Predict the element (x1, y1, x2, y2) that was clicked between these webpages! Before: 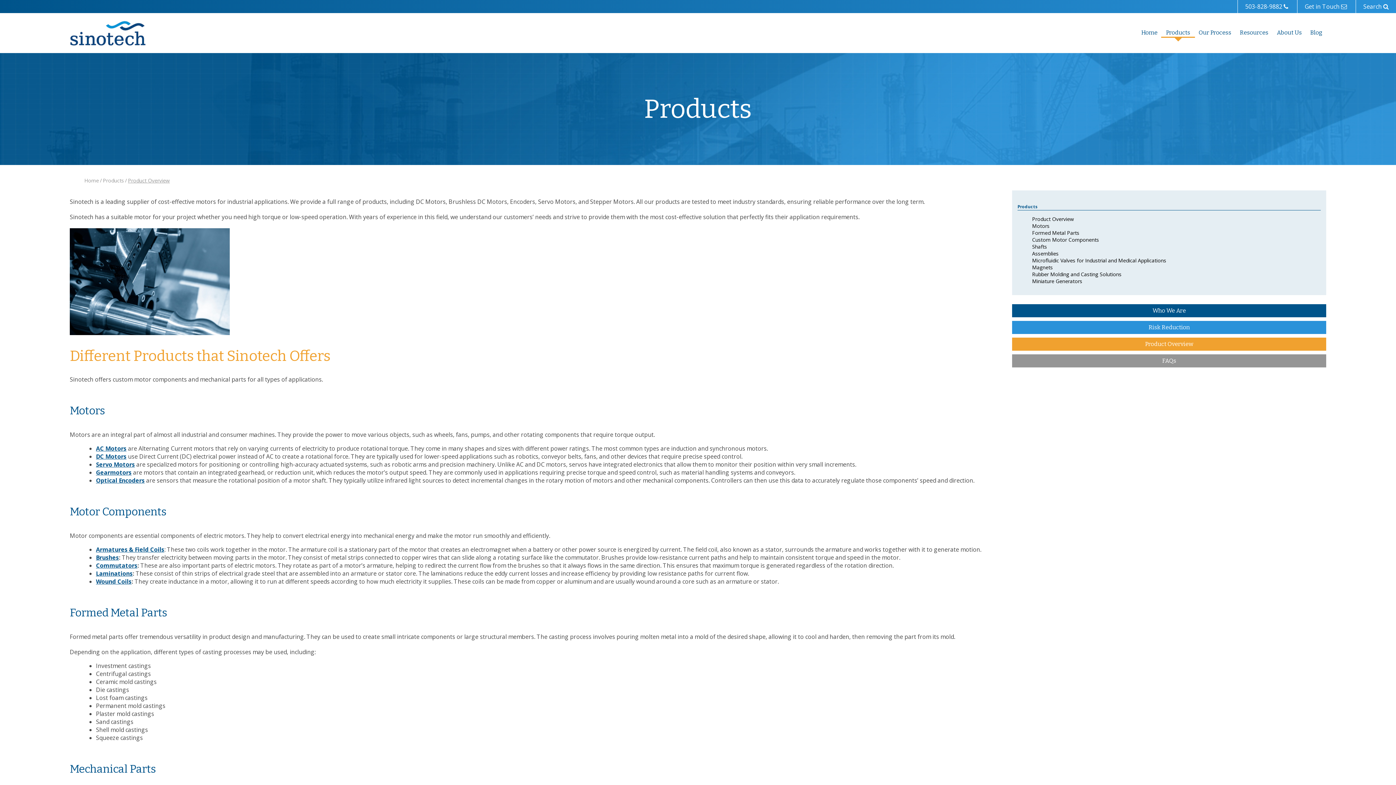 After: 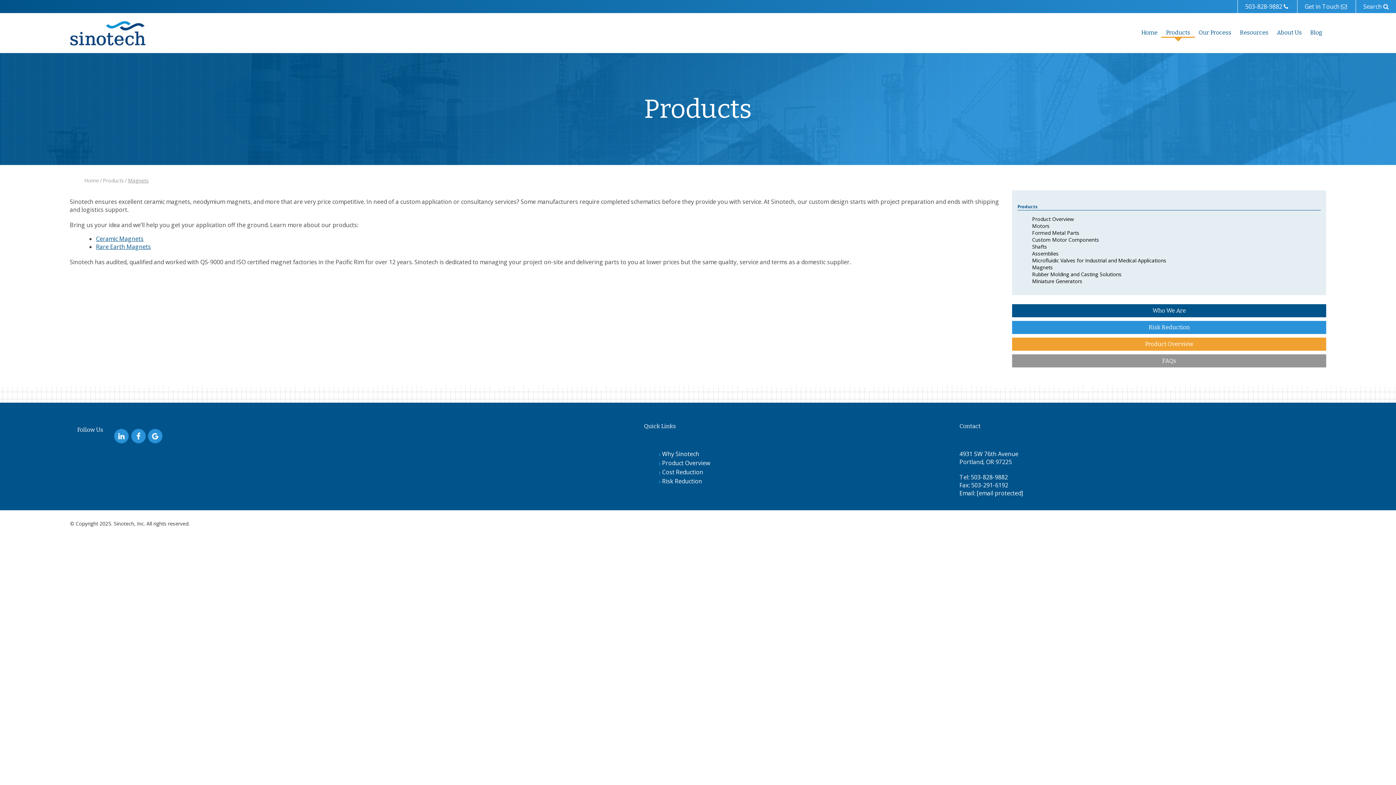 Action: label: Magnets bbox: (1032, 263, 1053, 270)